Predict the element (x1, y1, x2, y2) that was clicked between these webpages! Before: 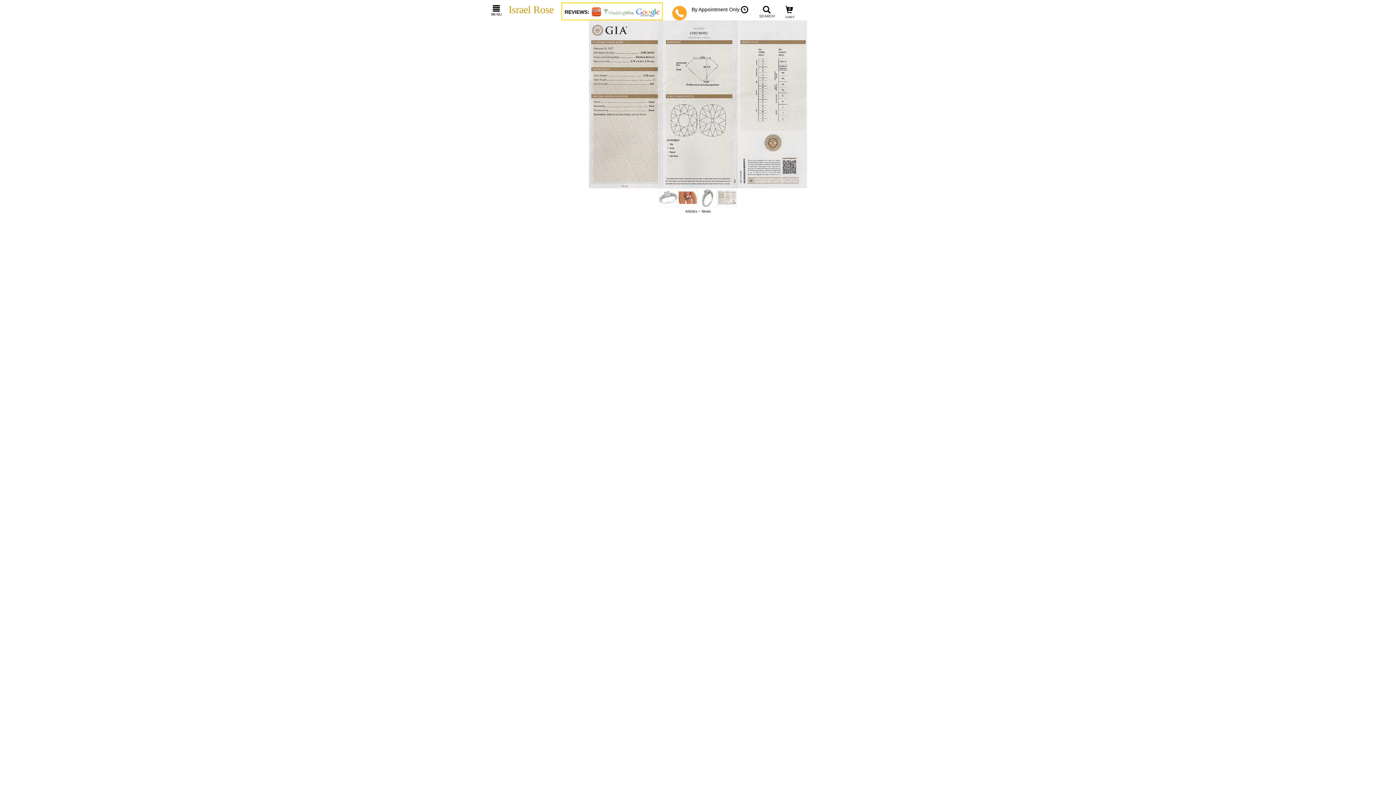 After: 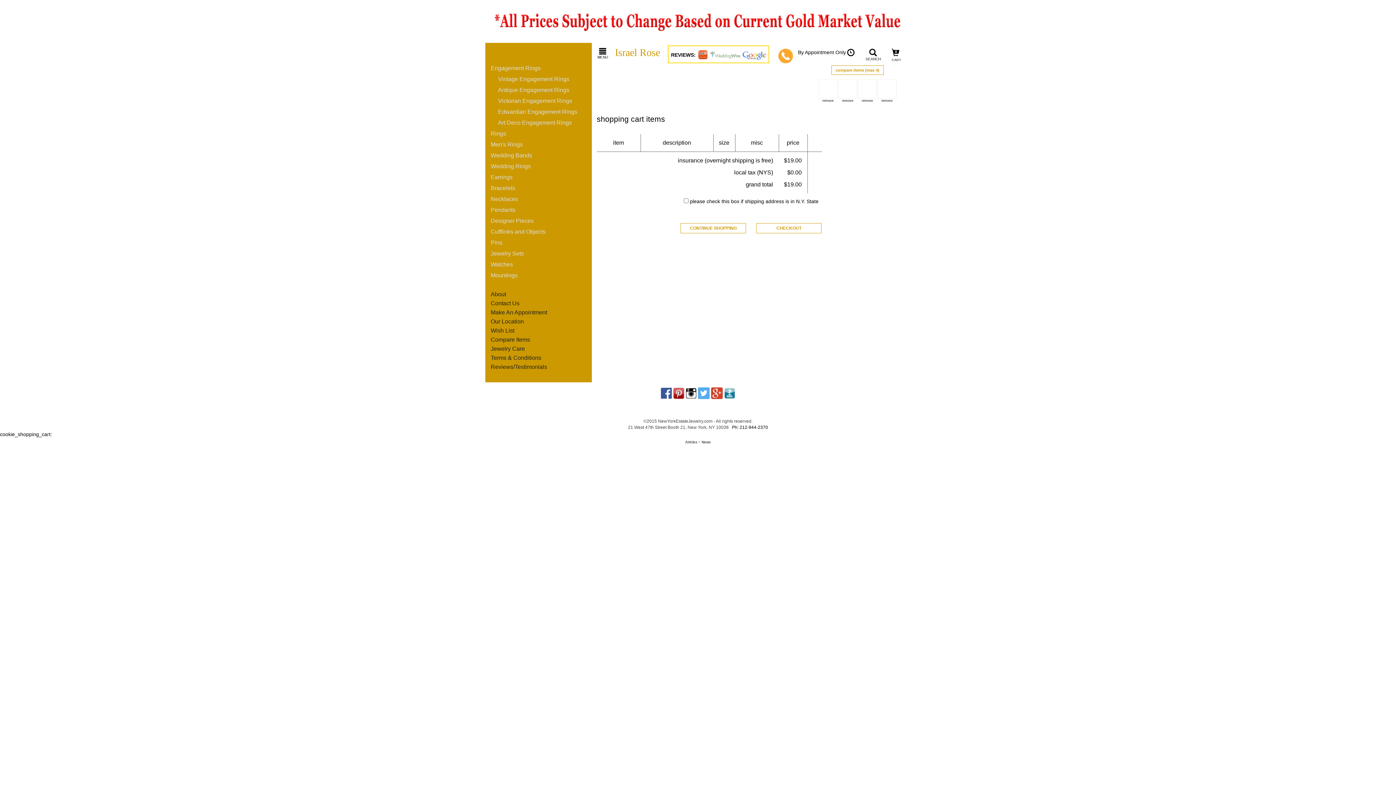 Action: bbox: (774, 8, 799, 19) label:   0 
CART